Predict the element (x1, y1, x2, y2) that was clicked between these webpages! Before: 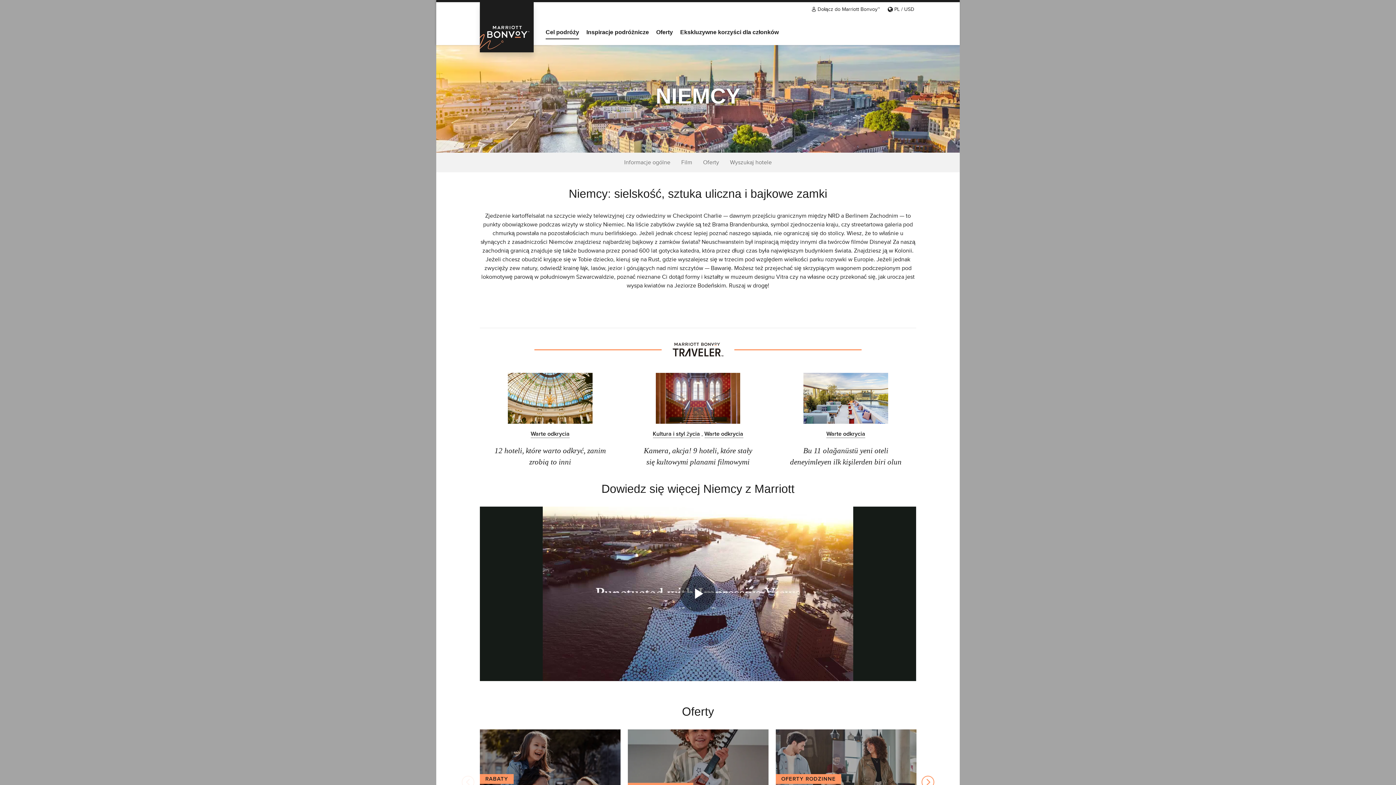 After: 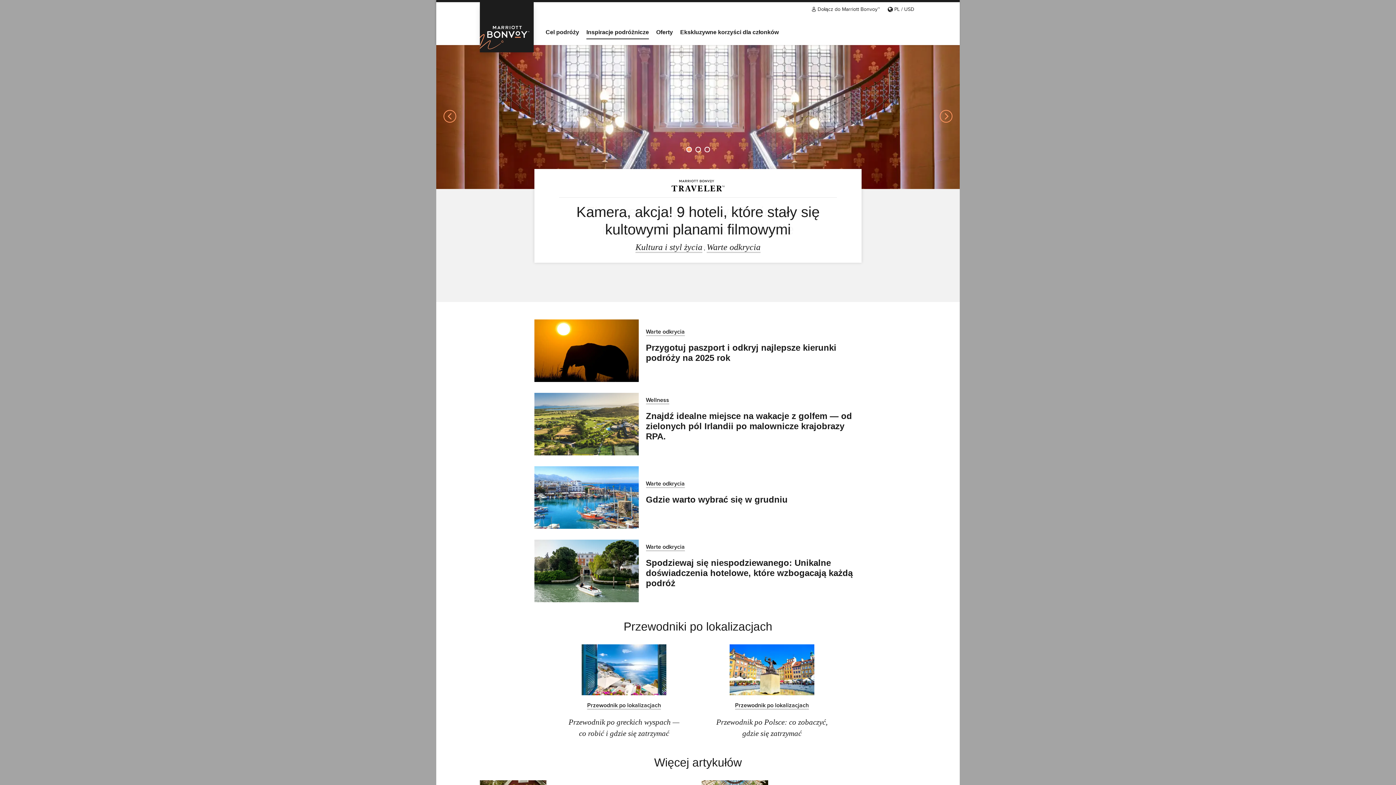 Action: bbox: (586, 28, 649, 39) label: Inspiracje podróżnicze